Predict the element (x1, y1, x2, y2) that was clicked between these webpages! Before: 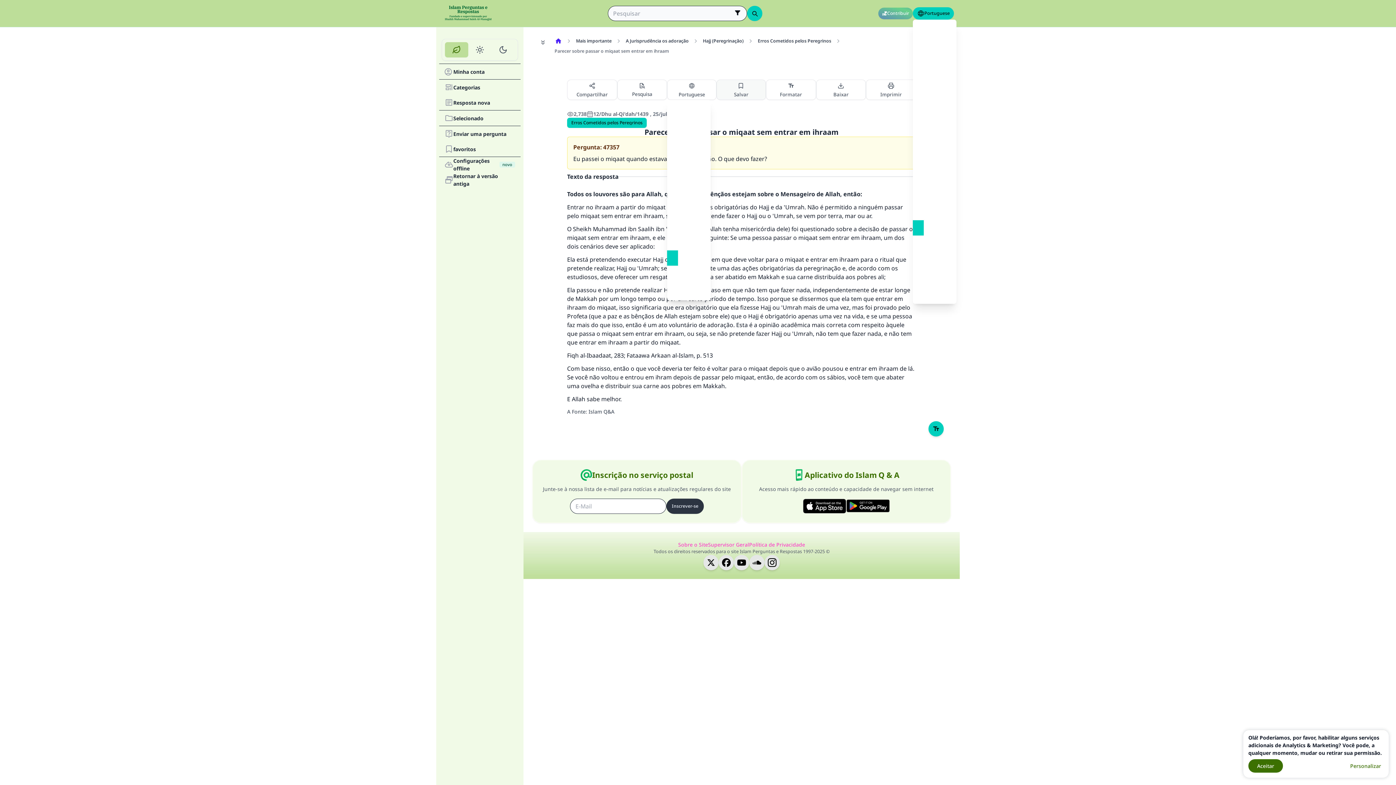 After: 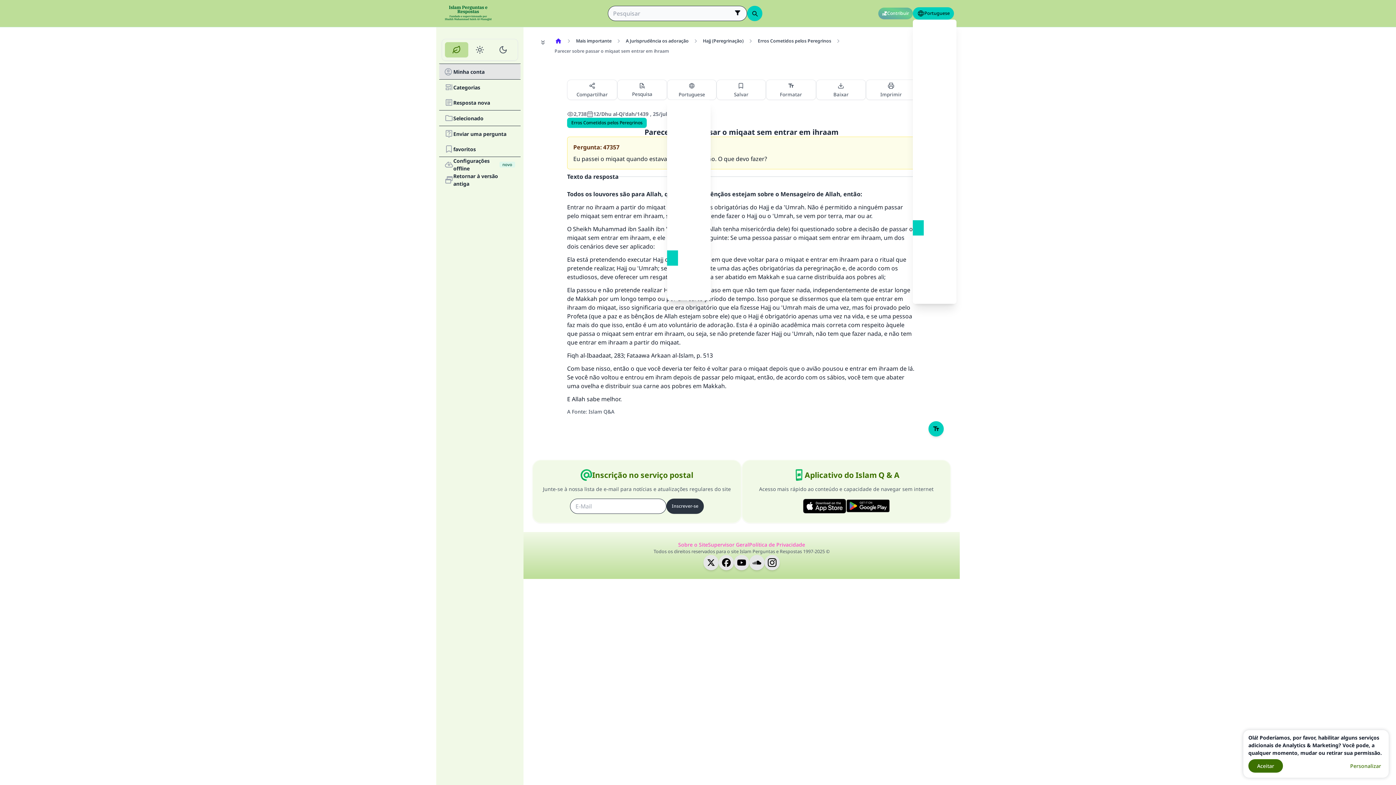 Action: bbox: (439, 64, 520, 79) label: Minha conta